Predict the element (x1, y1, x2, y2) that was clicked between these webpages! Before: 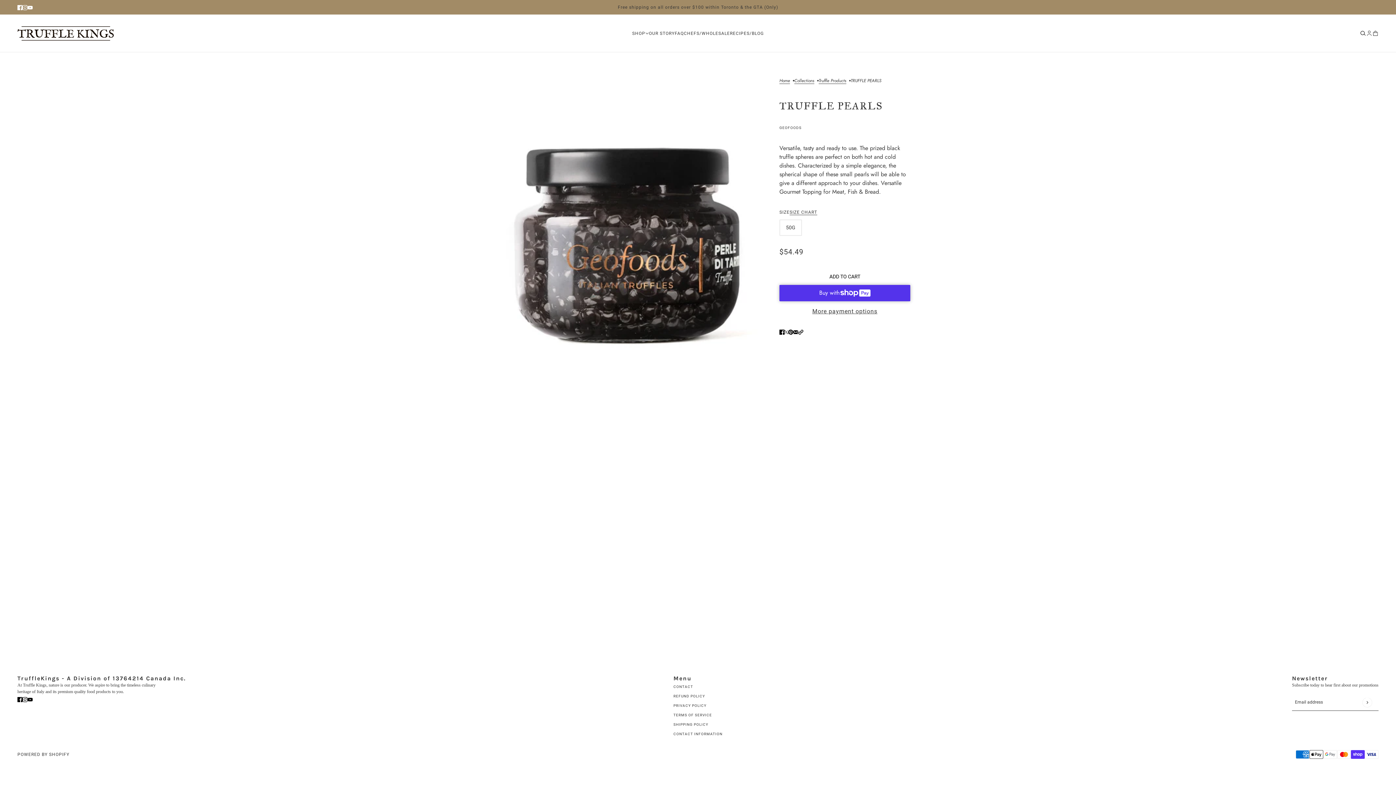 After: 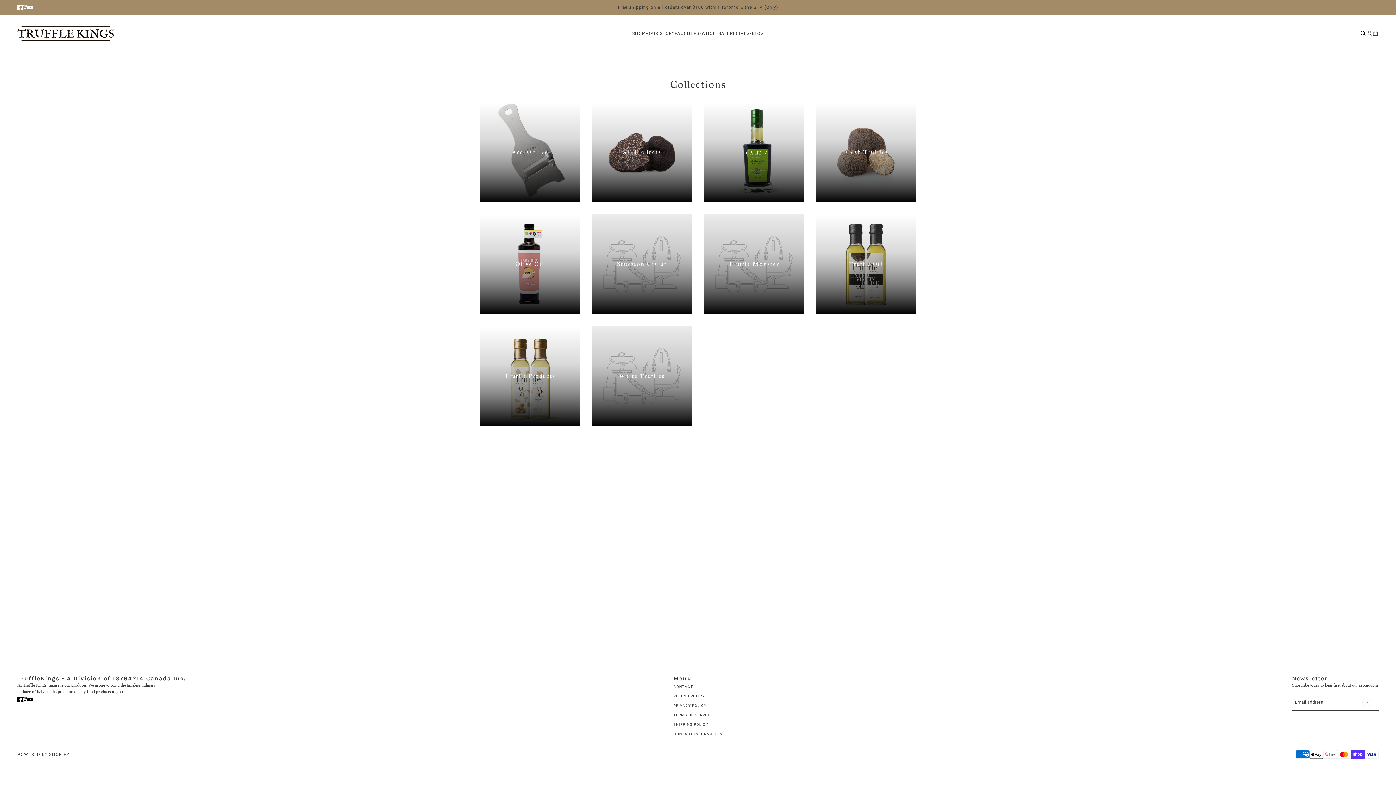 Action: bbox: (794, 78, 814, 83) label: Collections